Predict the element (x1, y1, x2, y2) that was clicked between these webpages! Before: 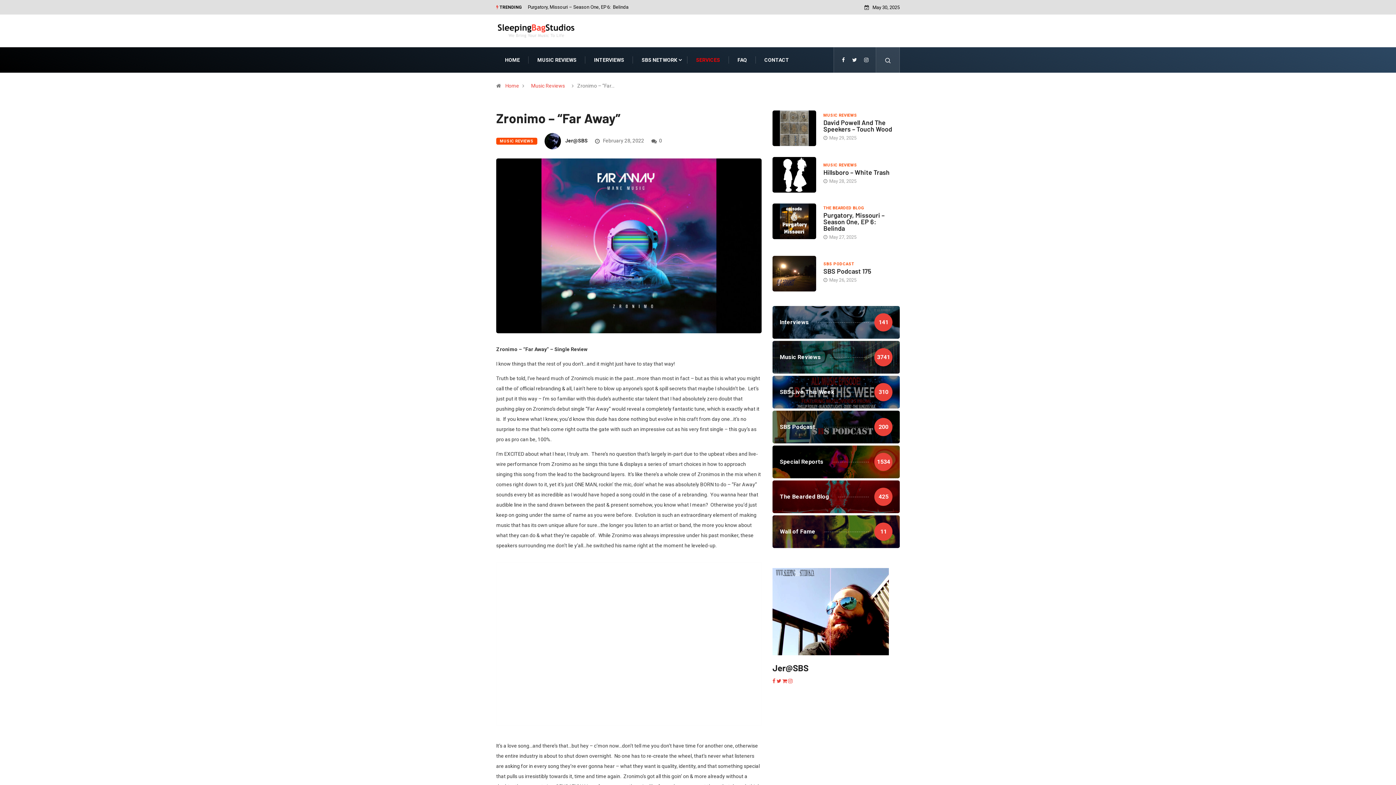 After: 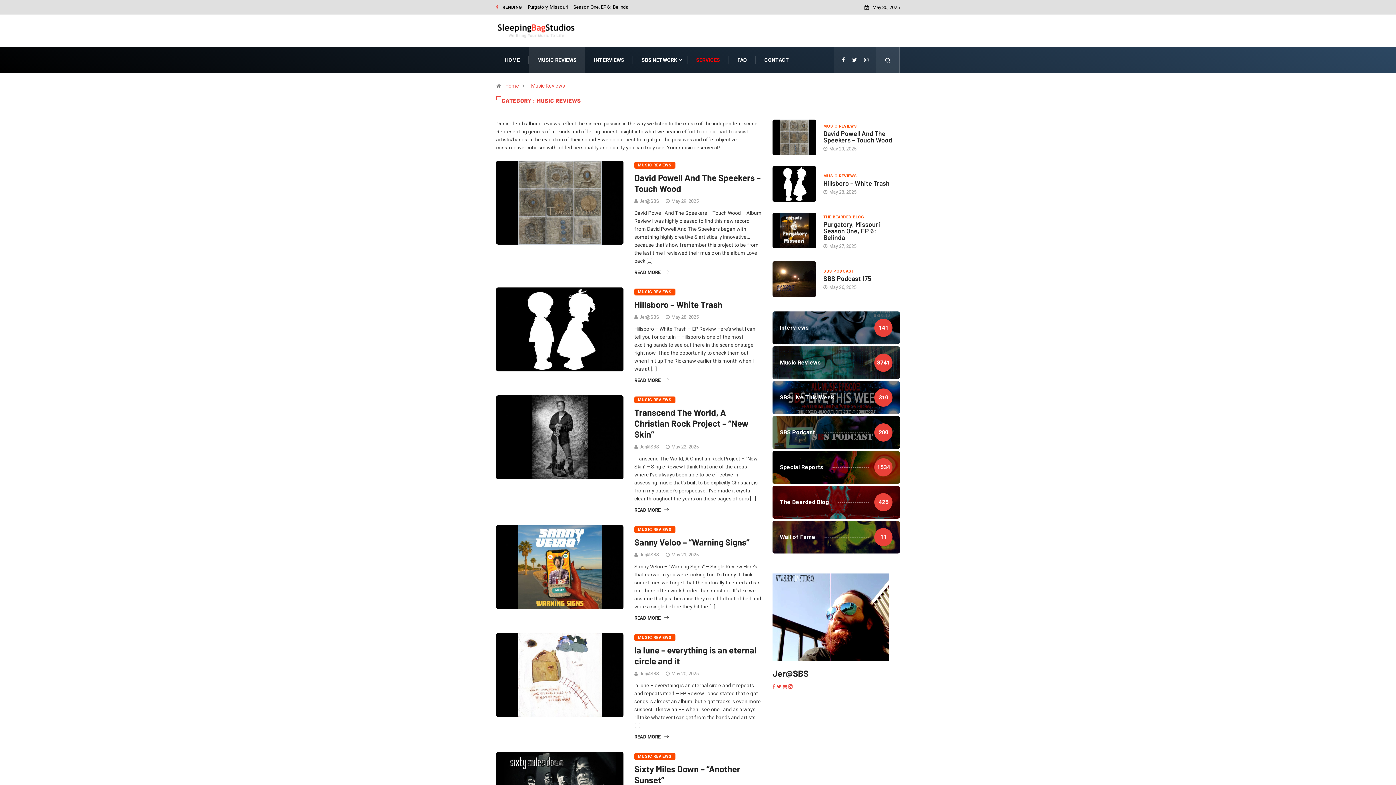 Action: label: MUSIC REVIEWS bbox: (537, 47, 576, 72)